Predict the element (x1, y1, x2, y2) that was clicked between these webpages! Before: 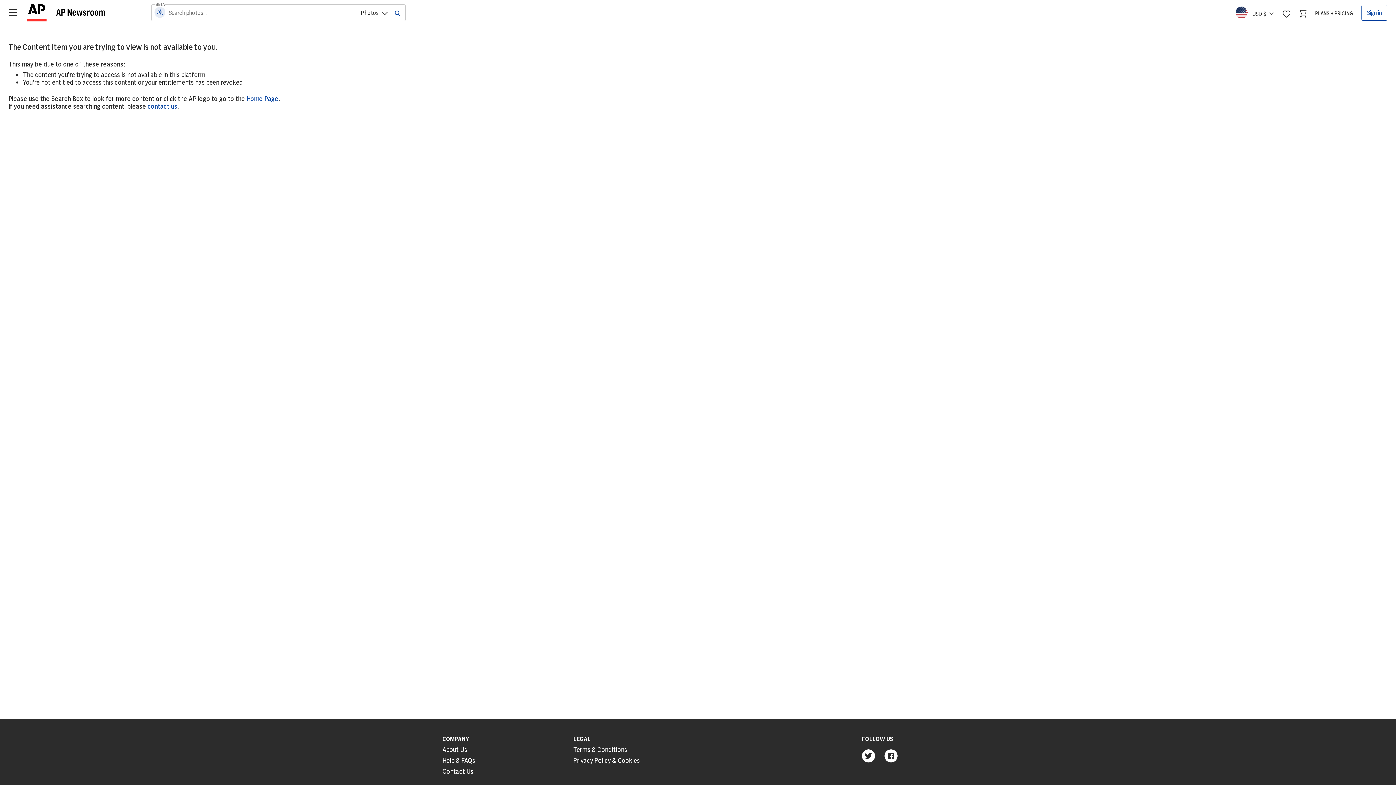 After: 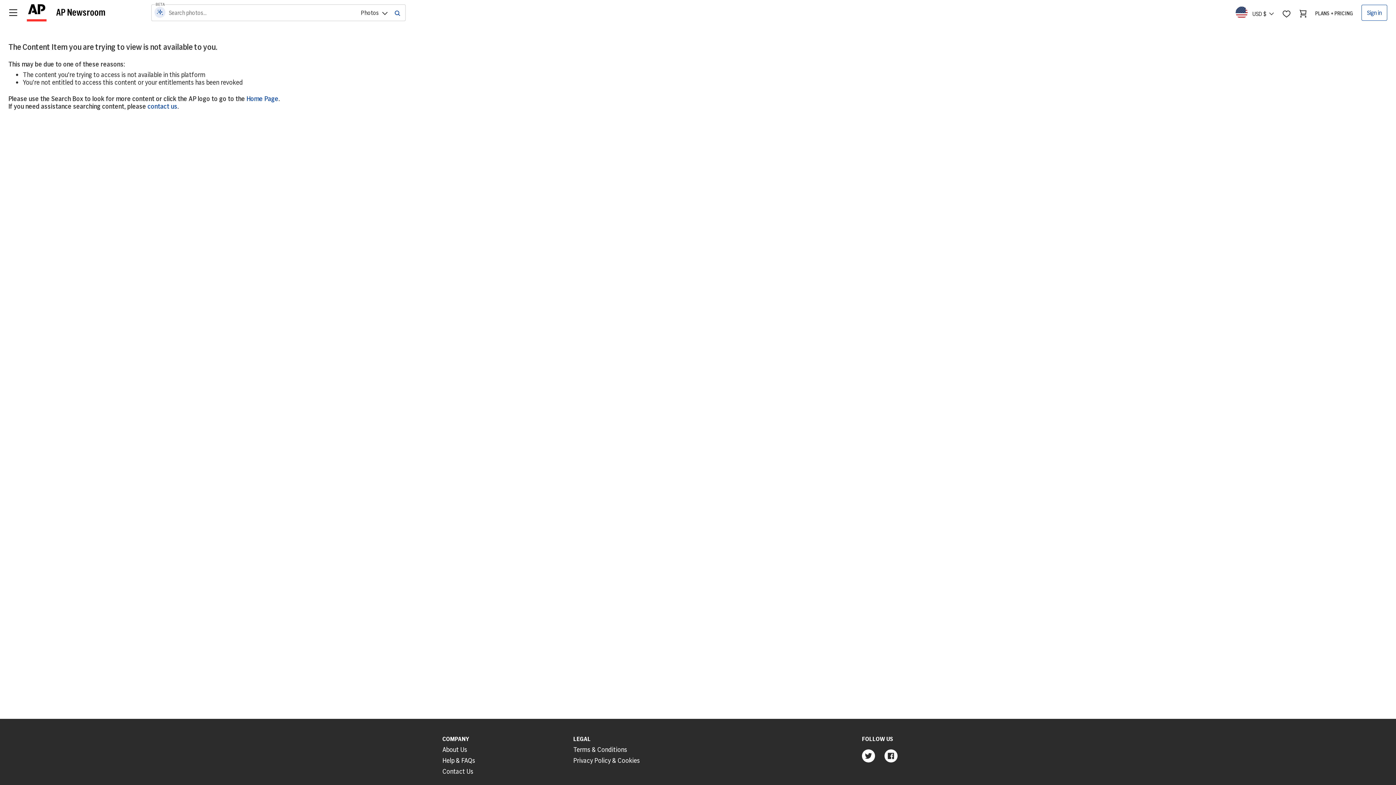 Action: bbox: (573, 756, 640, 765) label: Privacy Policy & Cookies